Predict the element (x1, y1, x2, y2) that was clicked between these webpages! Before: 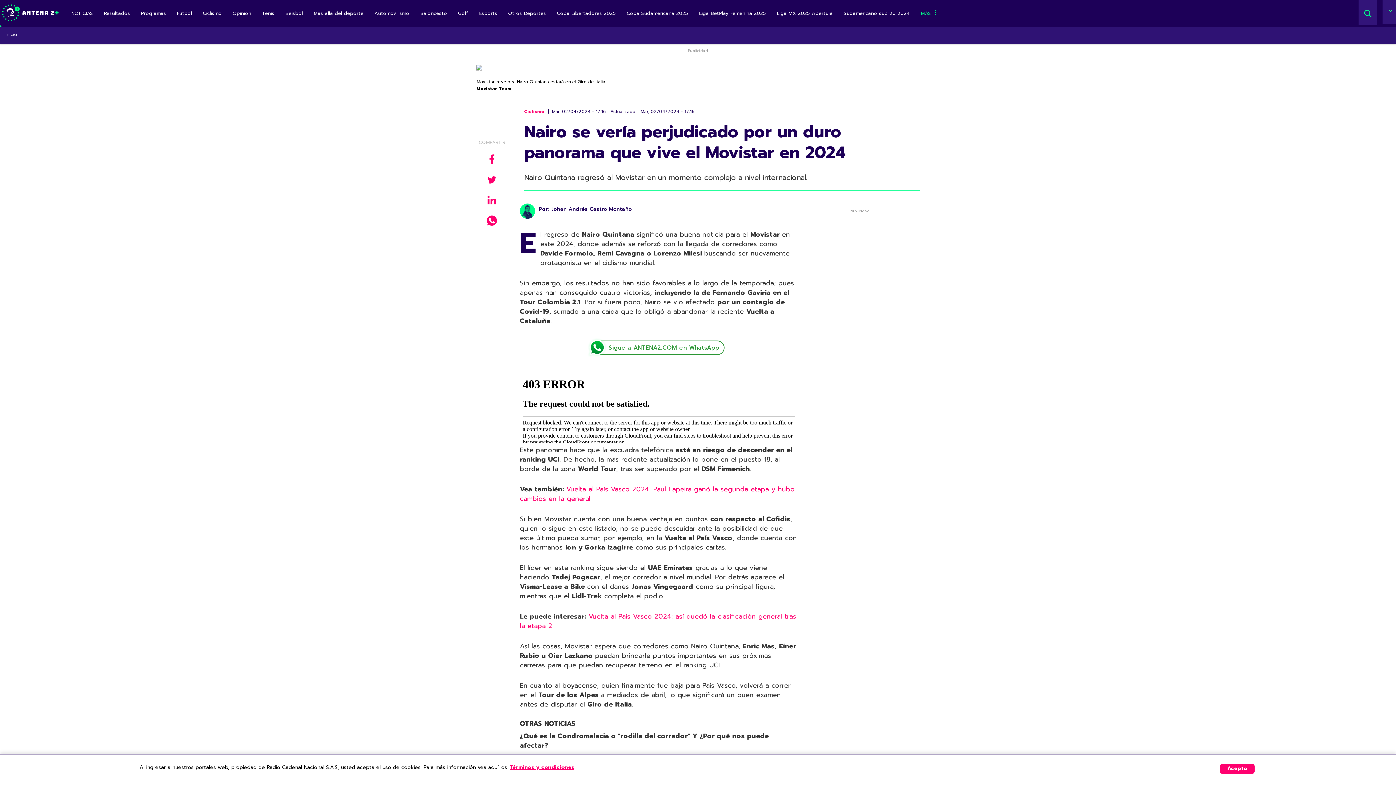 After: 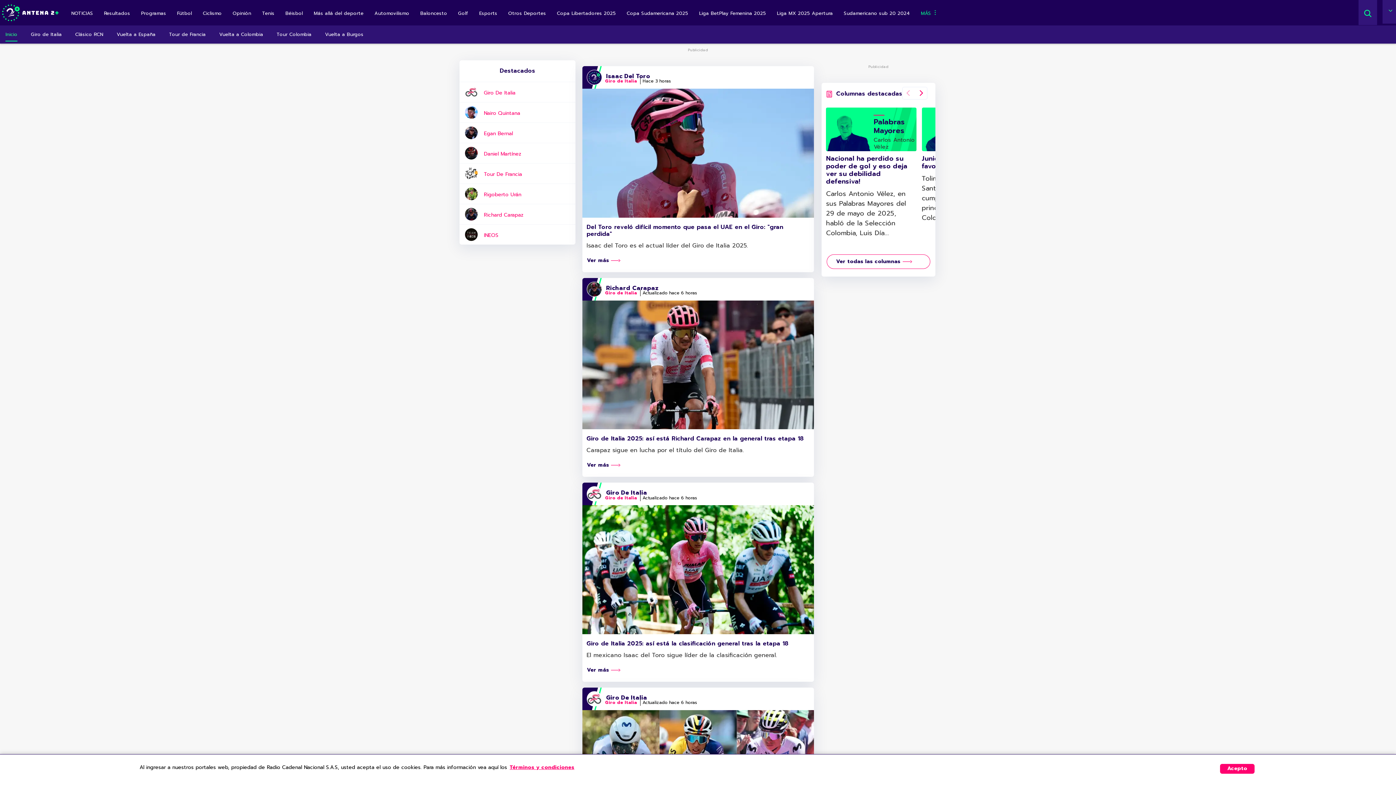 Action: label: Inicio bbox: (5, 30, 17, 41)